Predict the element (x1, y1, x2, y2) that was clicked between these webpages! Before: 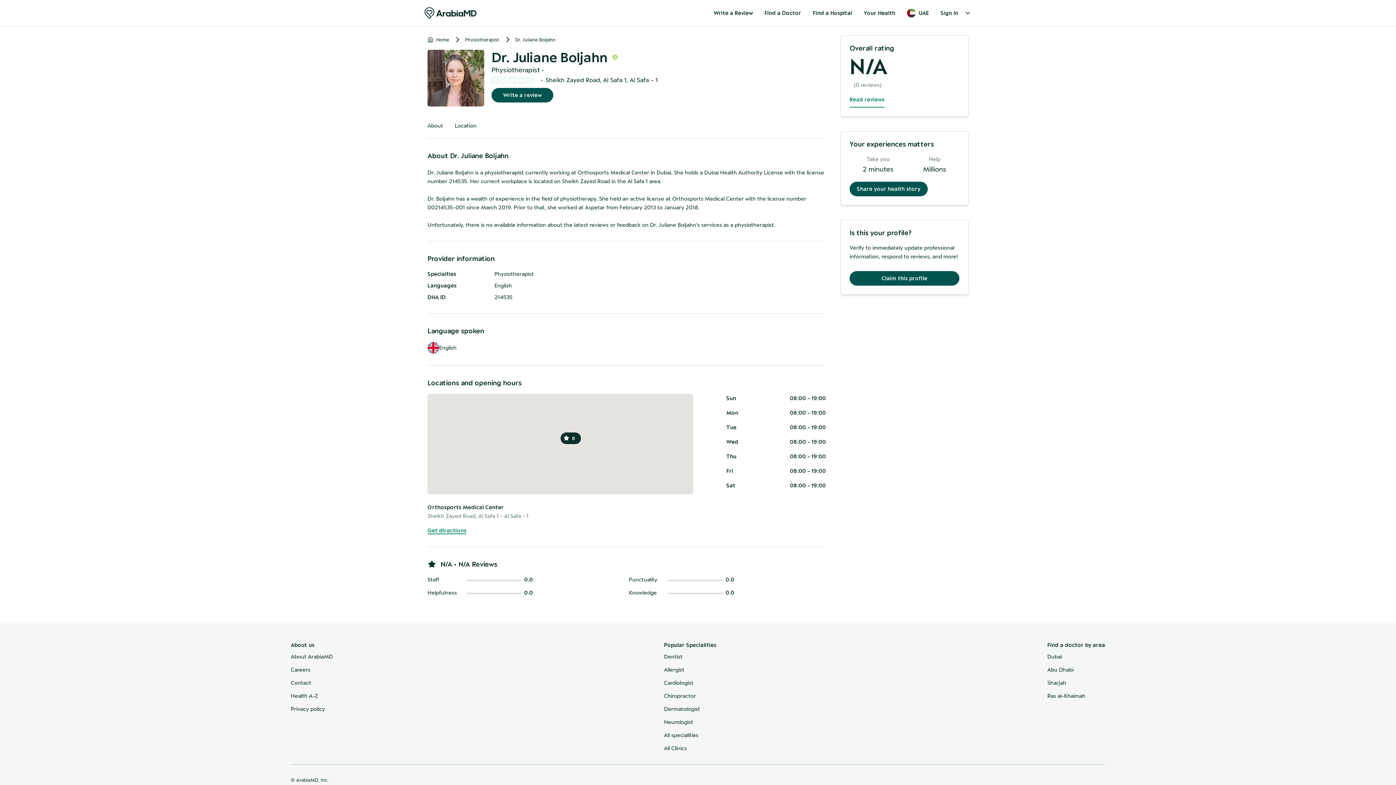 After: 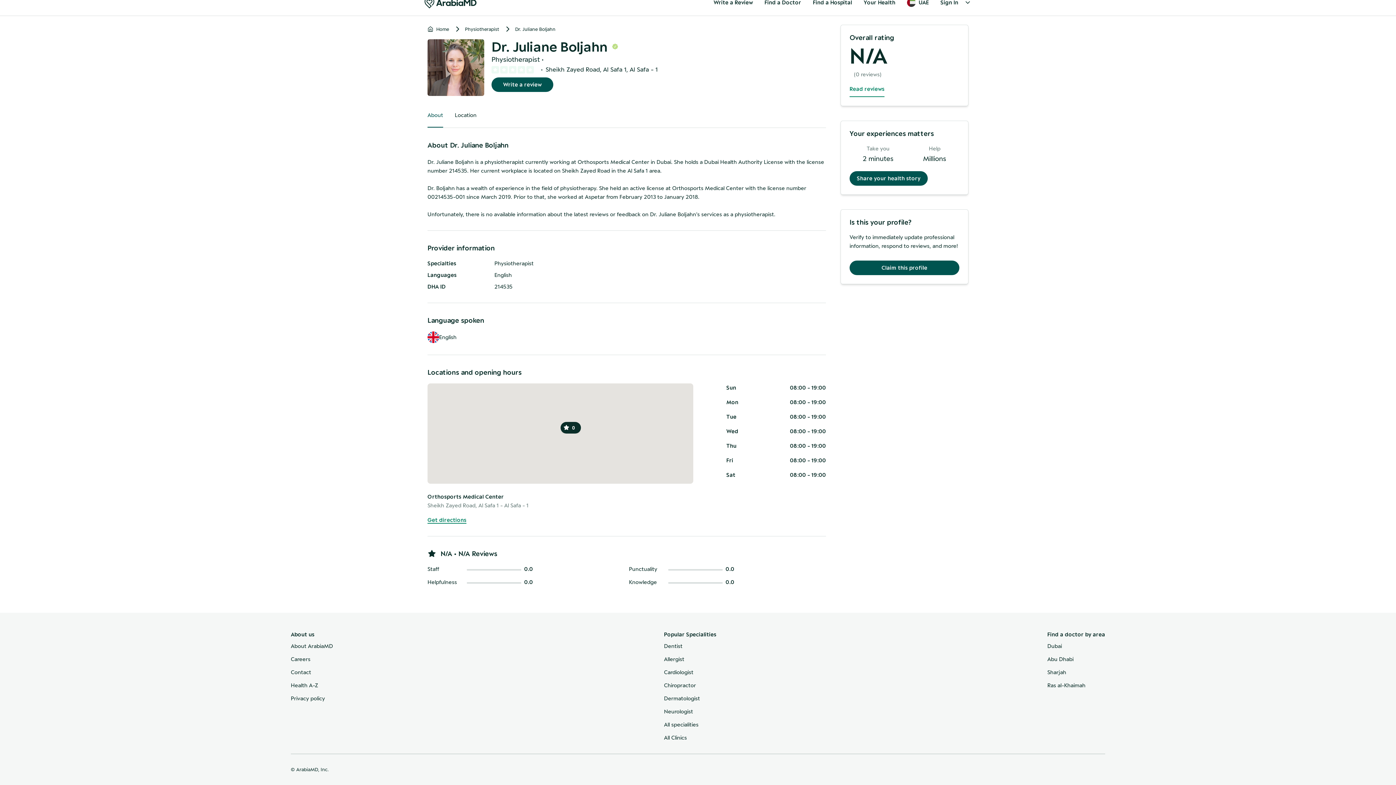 Action: bbox: (427, 121, 443, 138) label: About